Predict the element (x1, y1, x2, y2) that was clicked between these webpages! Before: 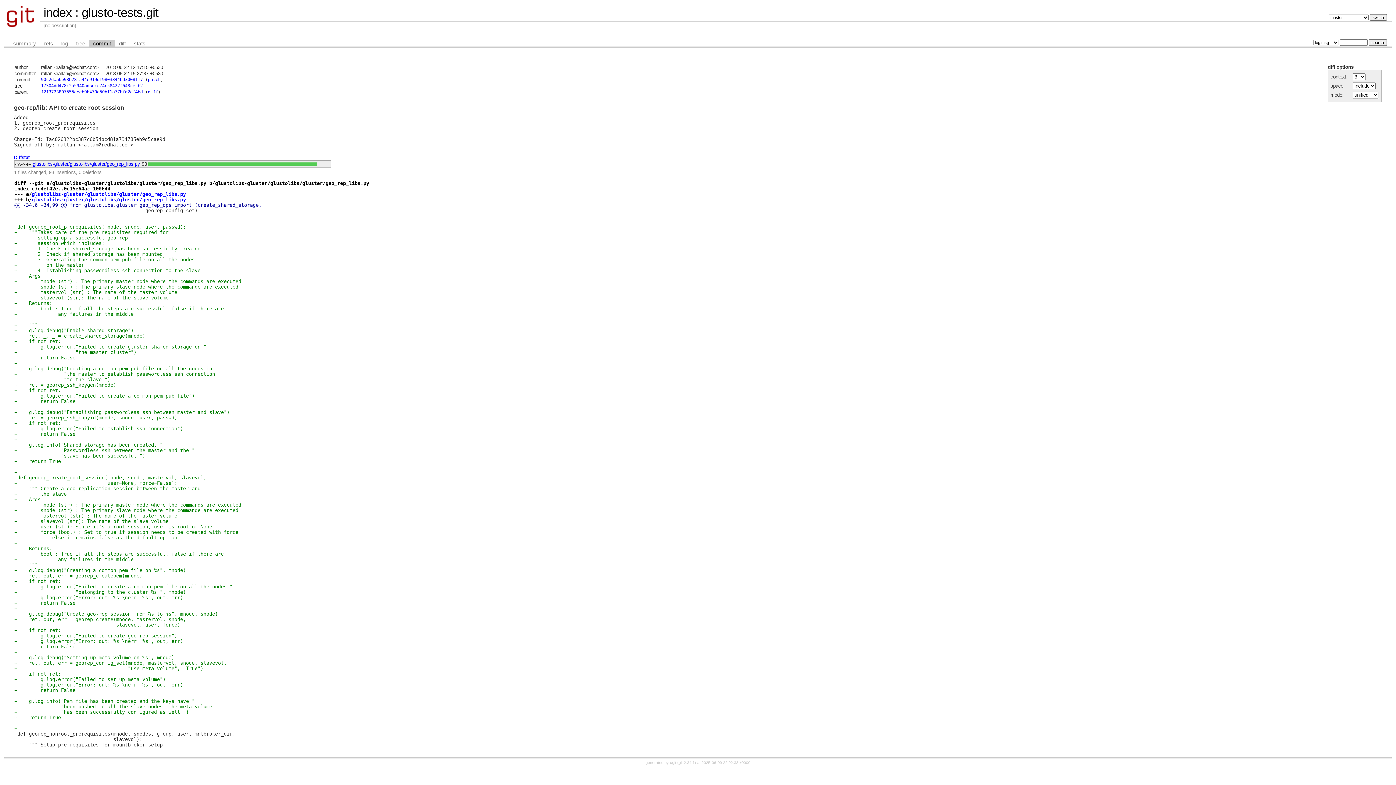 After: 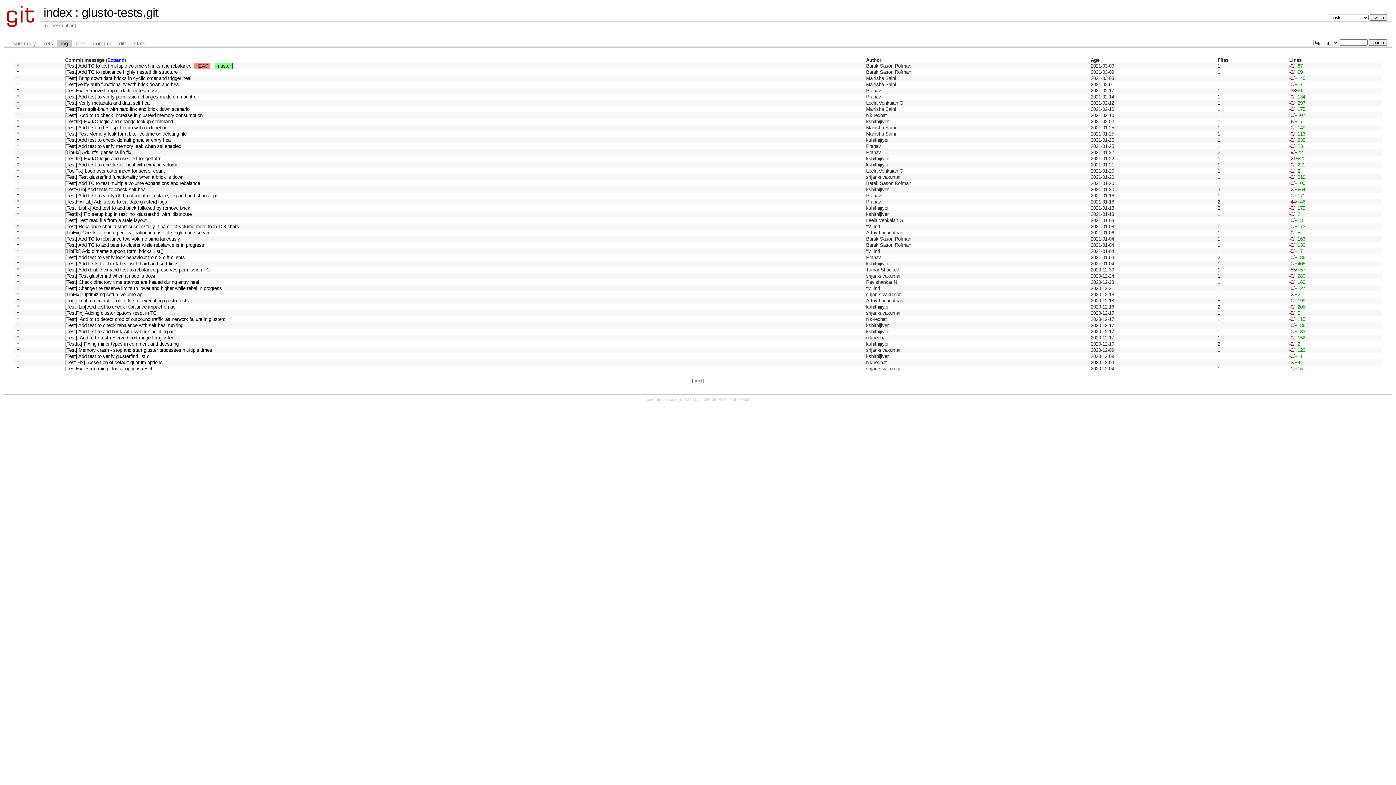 Action: bbox: (57, 39, 72, 47) label: log